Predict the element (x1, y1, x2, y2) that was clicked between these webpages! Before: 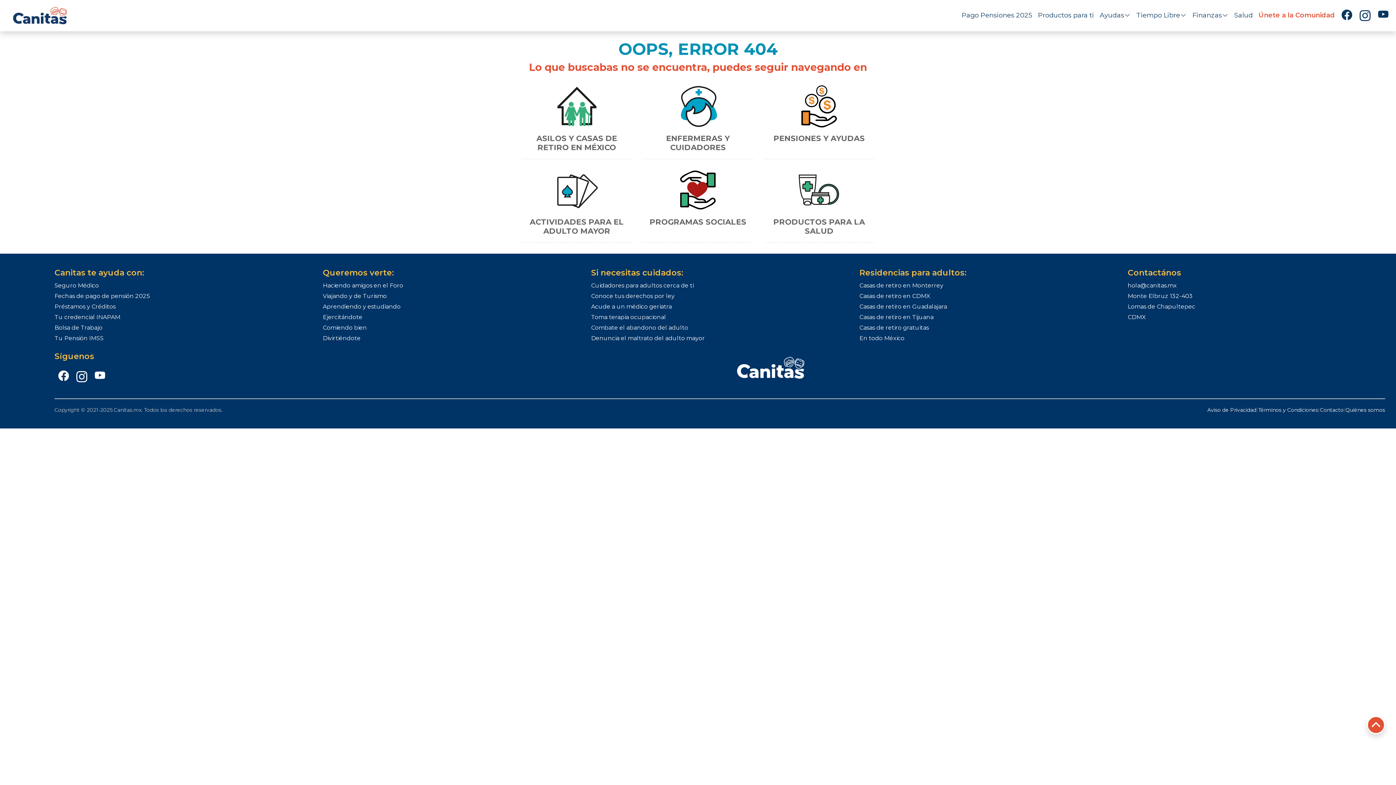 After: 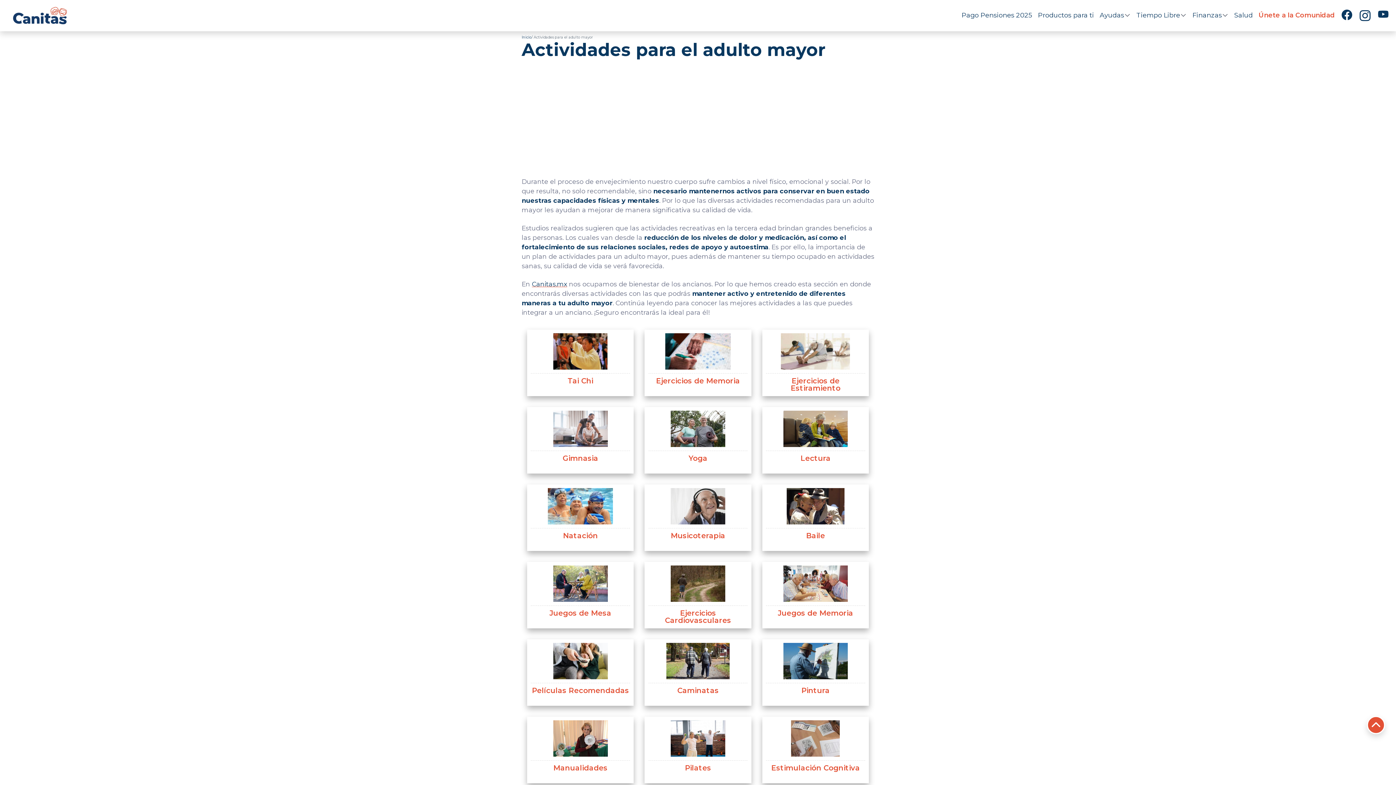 Action: bbox: (521, 163, 632, 243) label: ACTIVIDADES PARA EL ADULTO MAYOR